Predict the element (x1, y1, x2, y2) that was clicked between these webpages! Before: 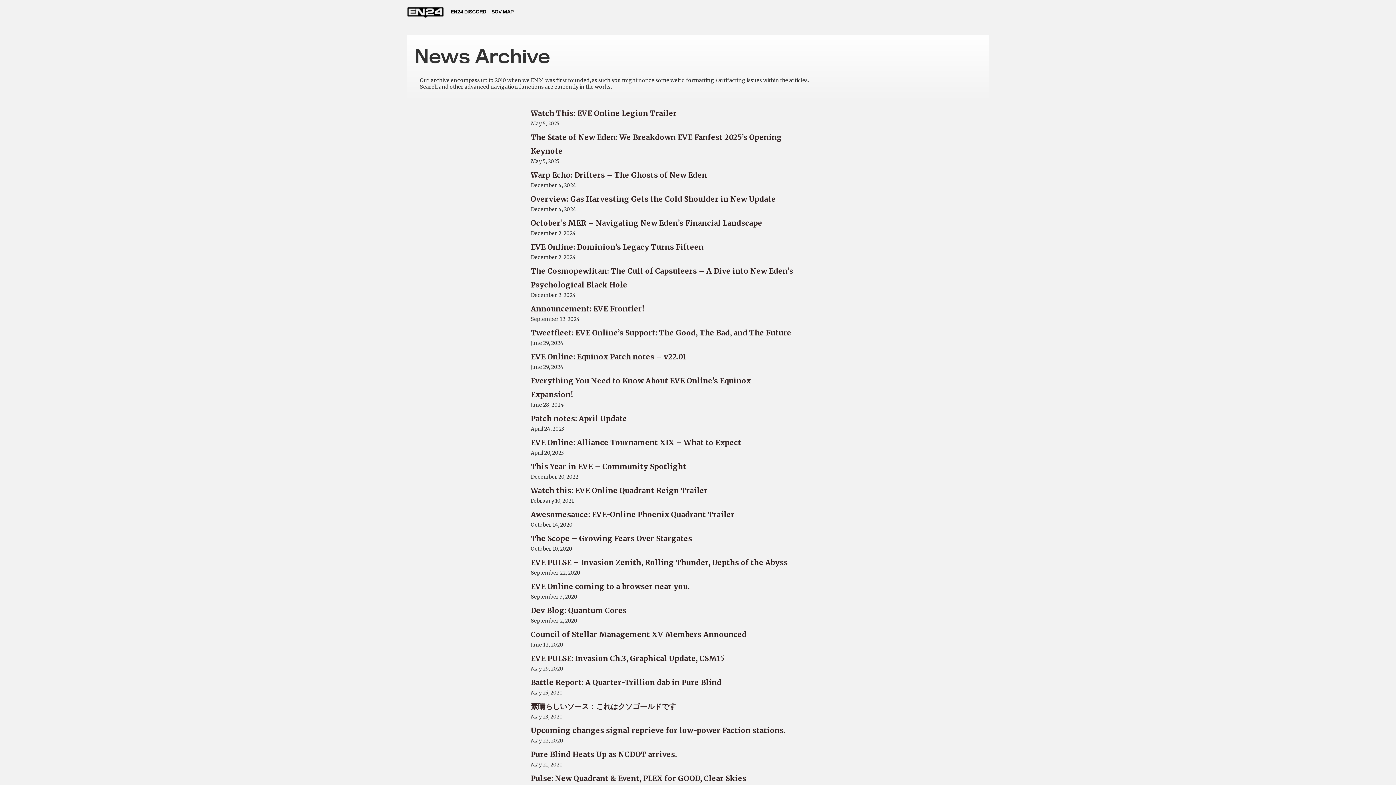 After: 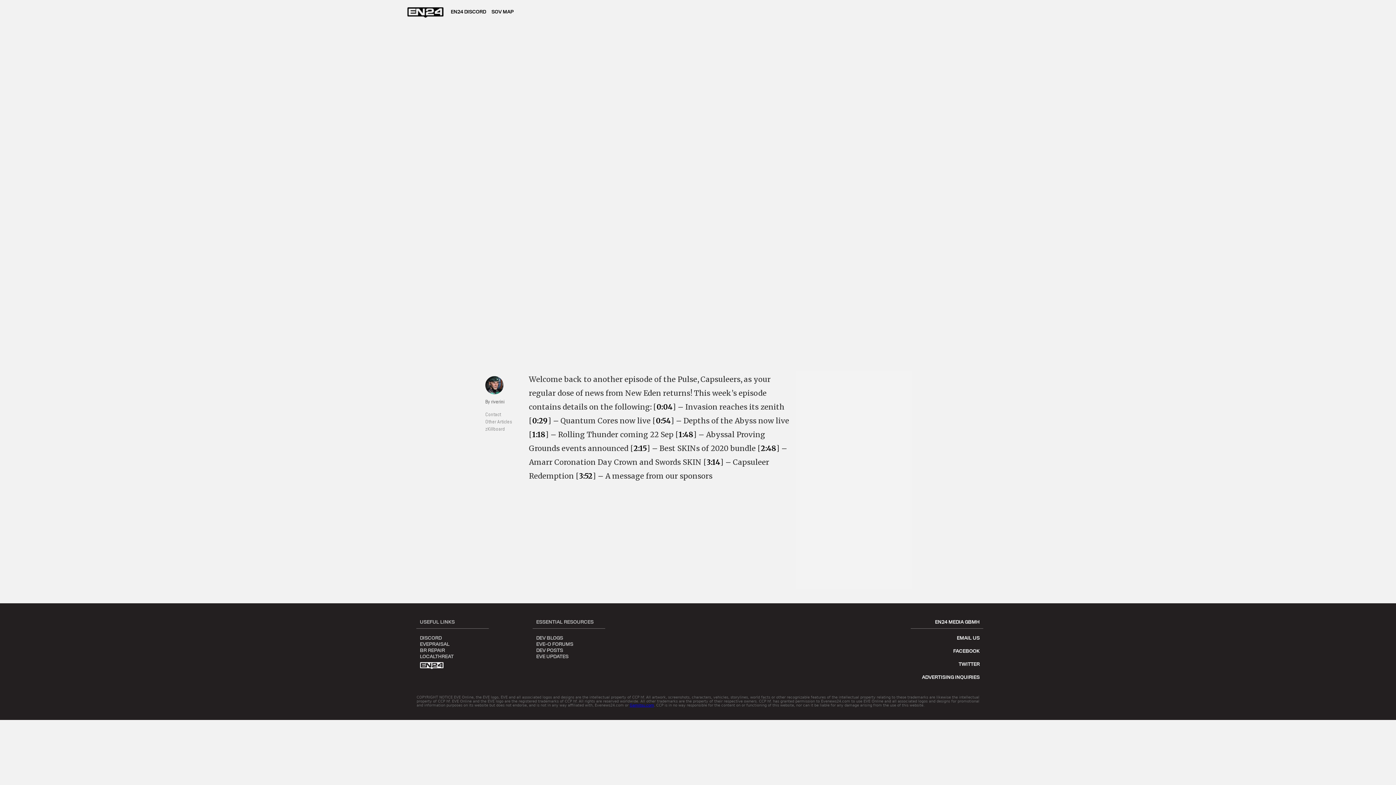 Action: label: EVE PULSE – Invasion Zenith, Rolling Thunder, Depths of the Abyss bbox: (530, 556, 788, 569)